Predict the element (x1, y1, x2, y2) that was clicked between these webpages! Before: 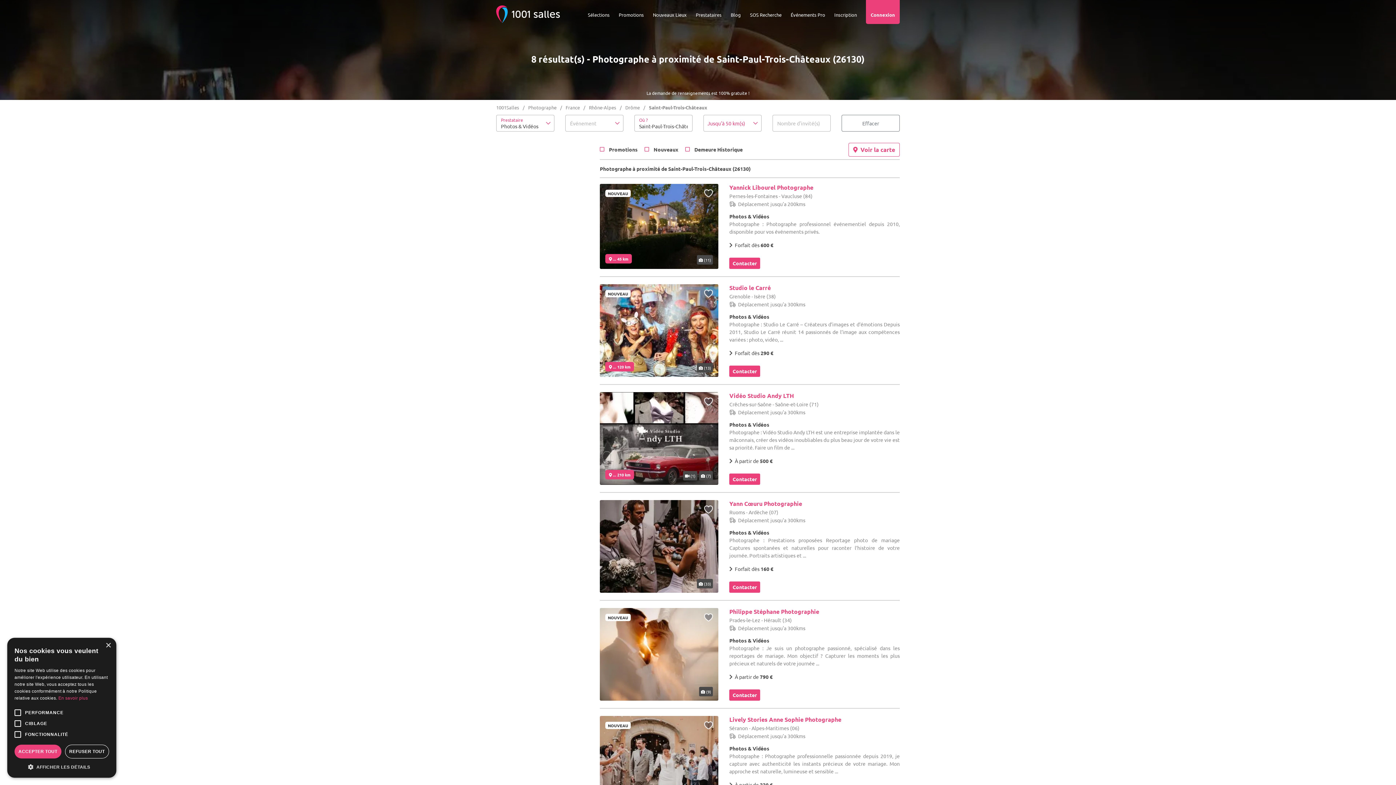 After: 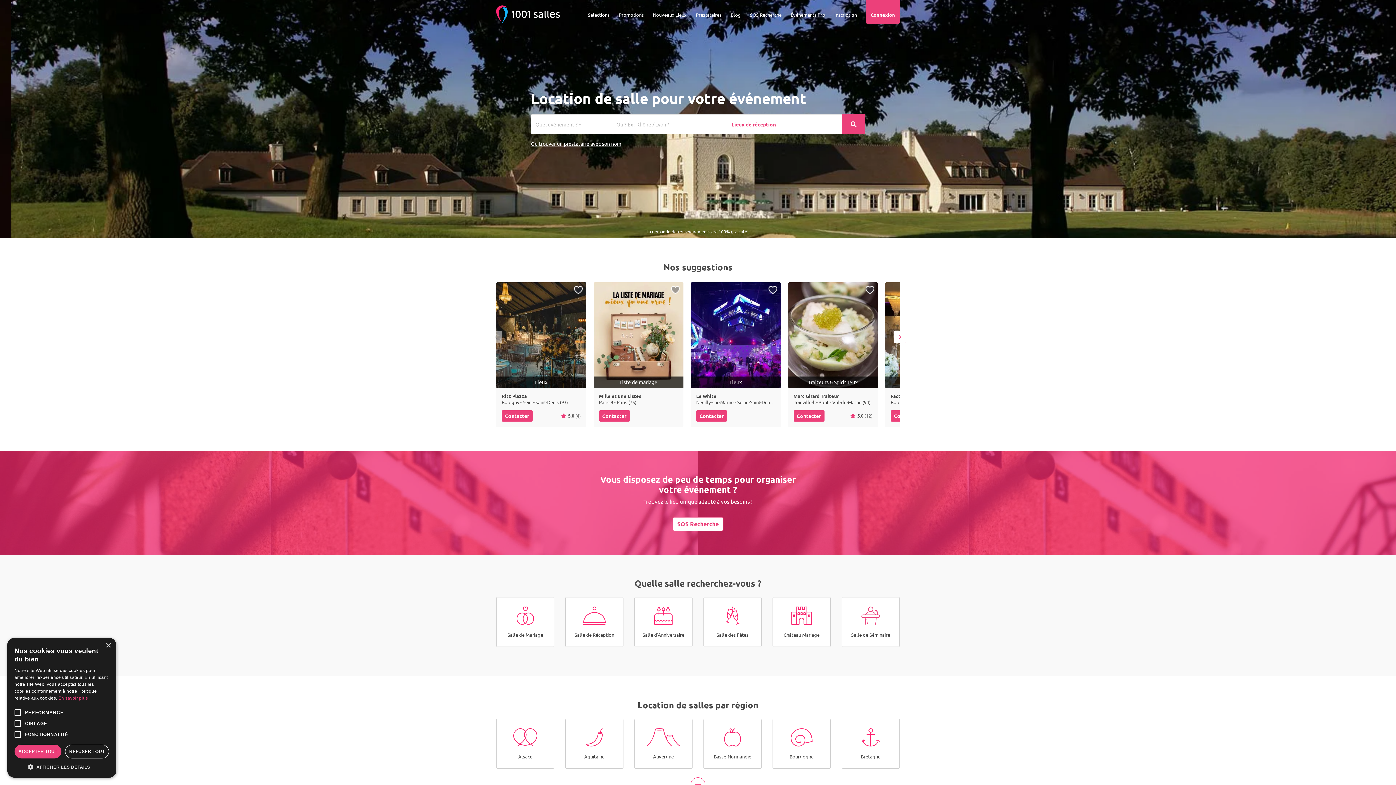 Action: bbox: (496, 7, 560, 13)